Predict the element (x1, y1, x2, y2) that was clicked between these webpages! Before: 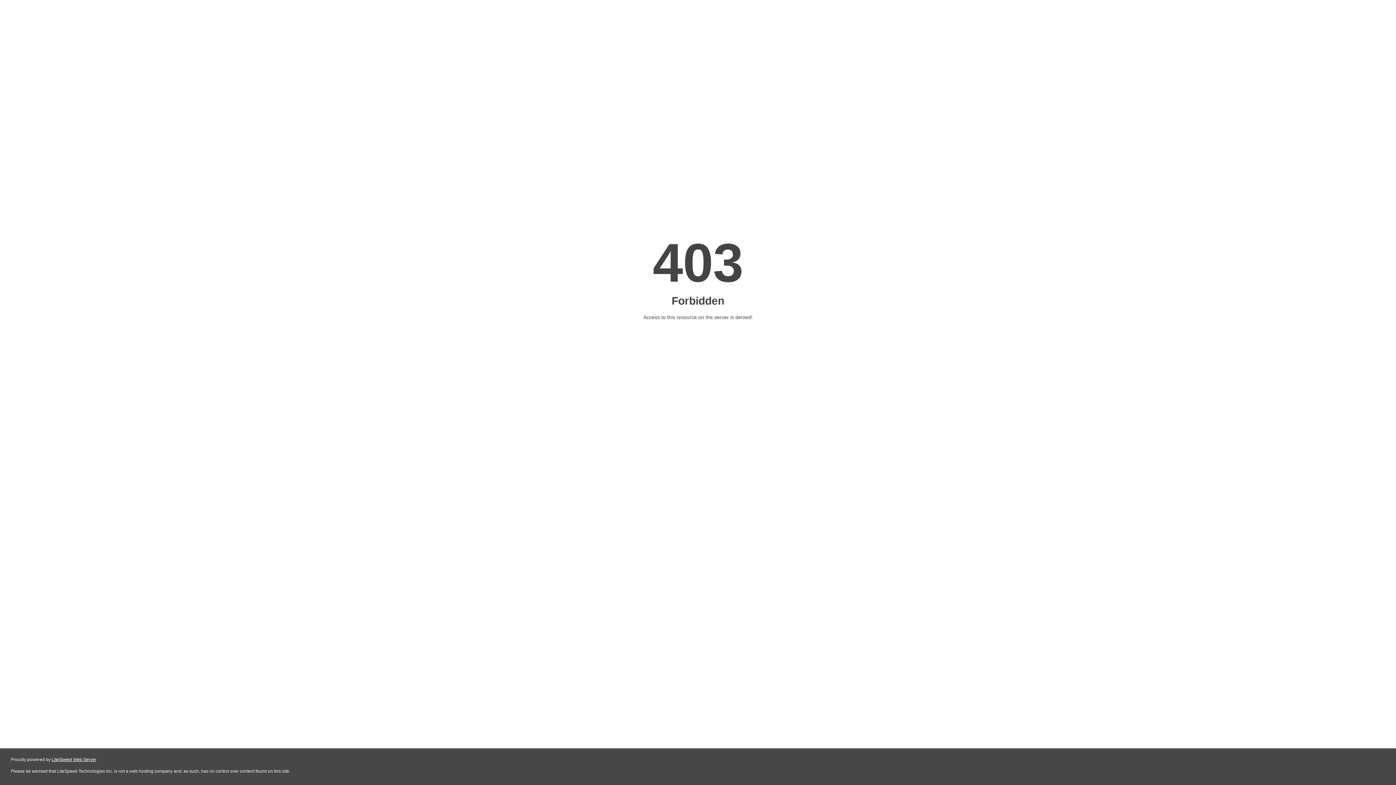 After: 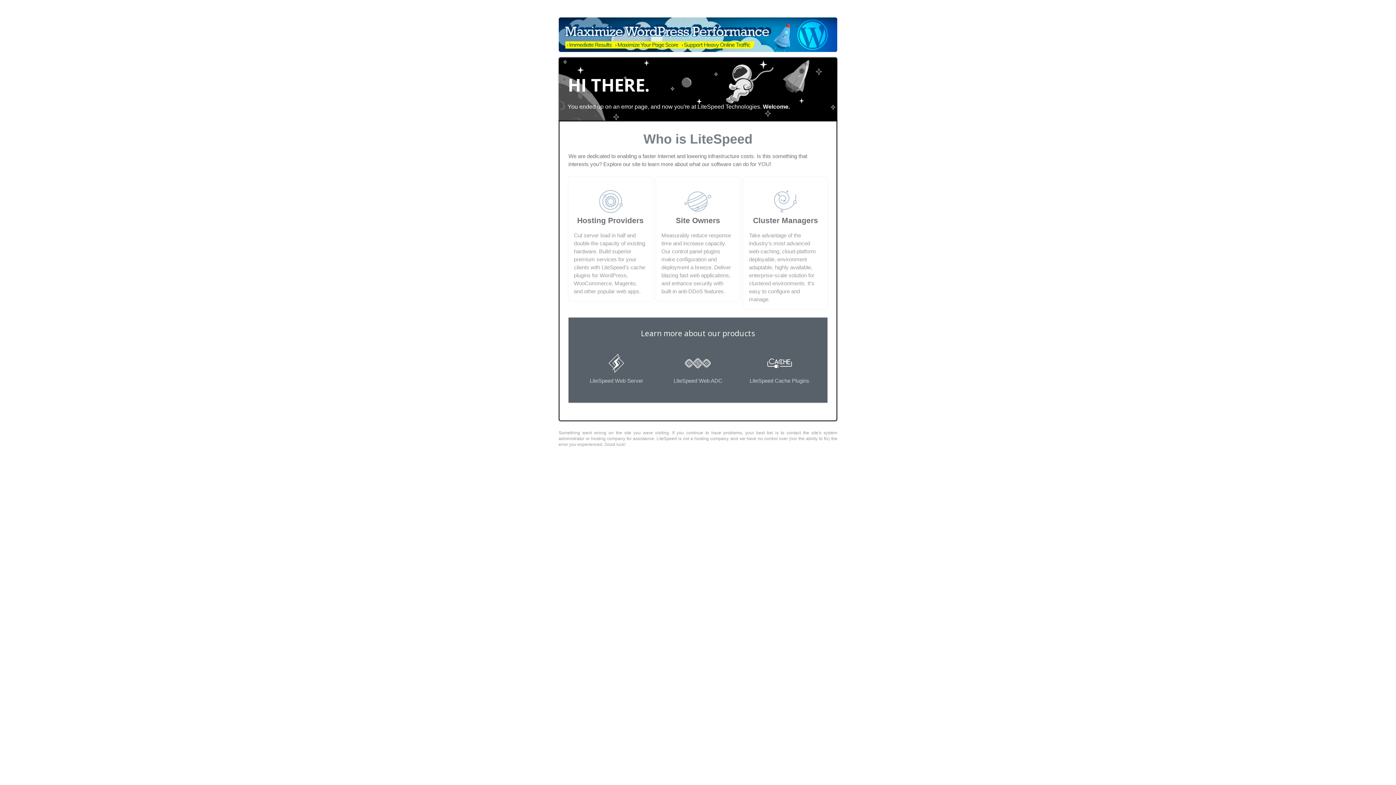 Action: label: LiteSpeed Web Server bbox: (51, 757, 96, 762)